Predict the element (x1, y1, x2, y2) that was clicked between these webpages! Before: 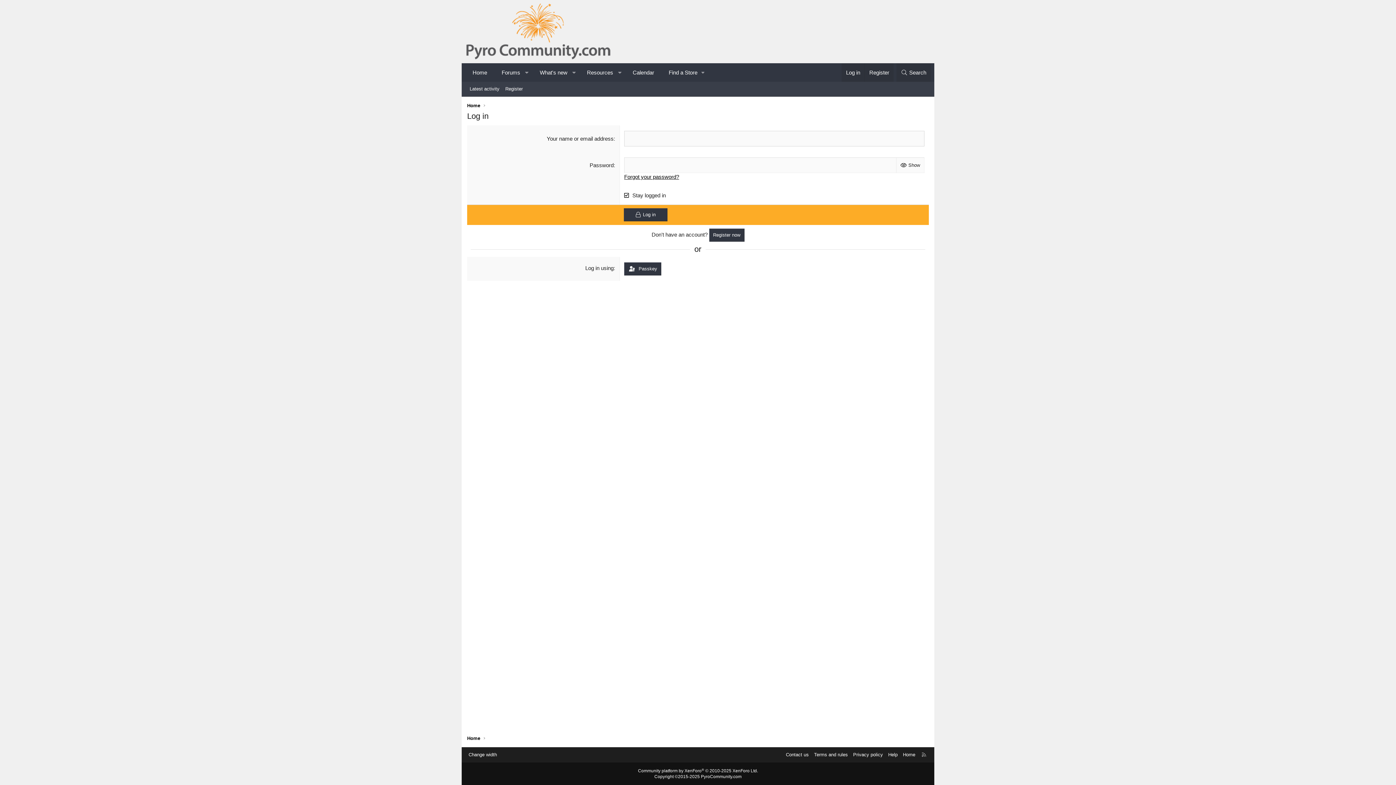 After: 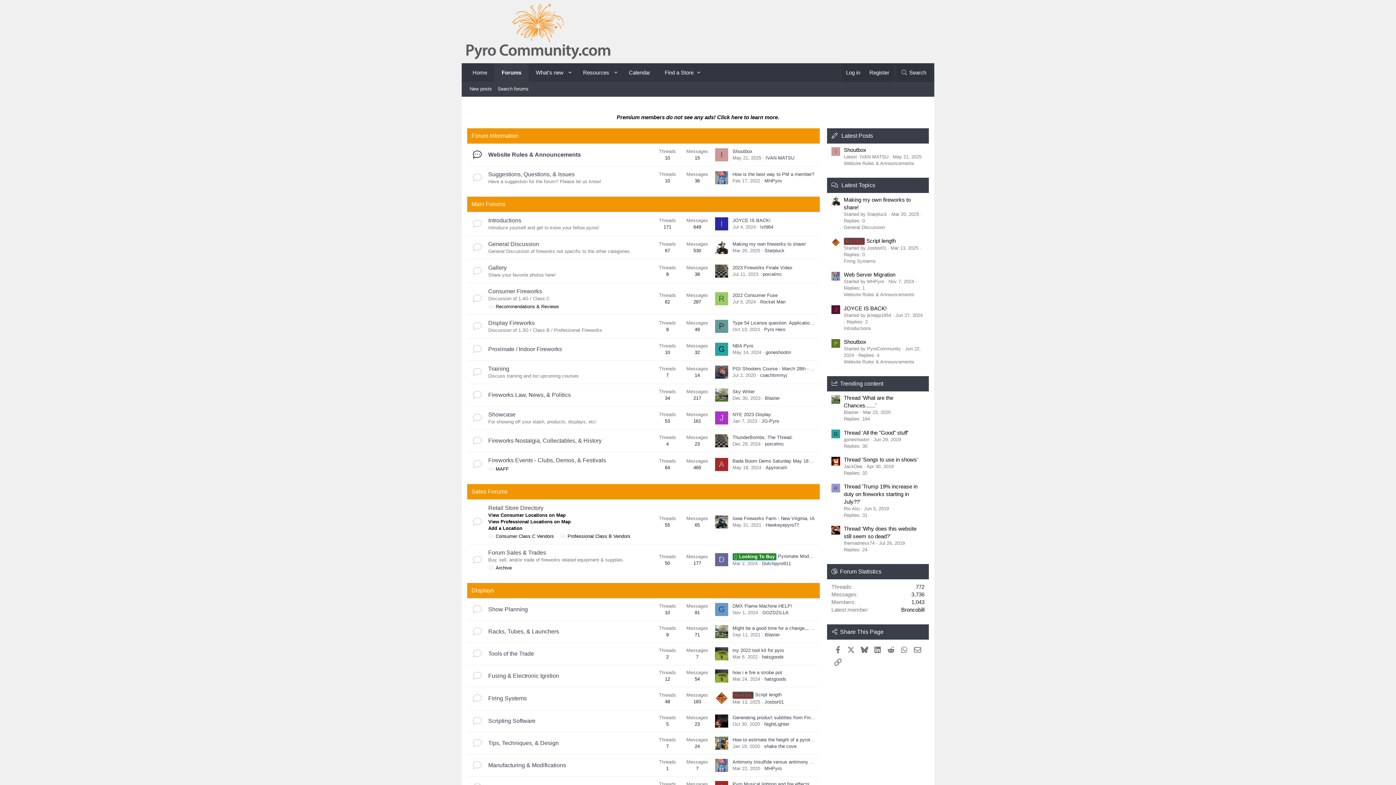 Action: bbox: (465, 101, 482, 110) label: Home